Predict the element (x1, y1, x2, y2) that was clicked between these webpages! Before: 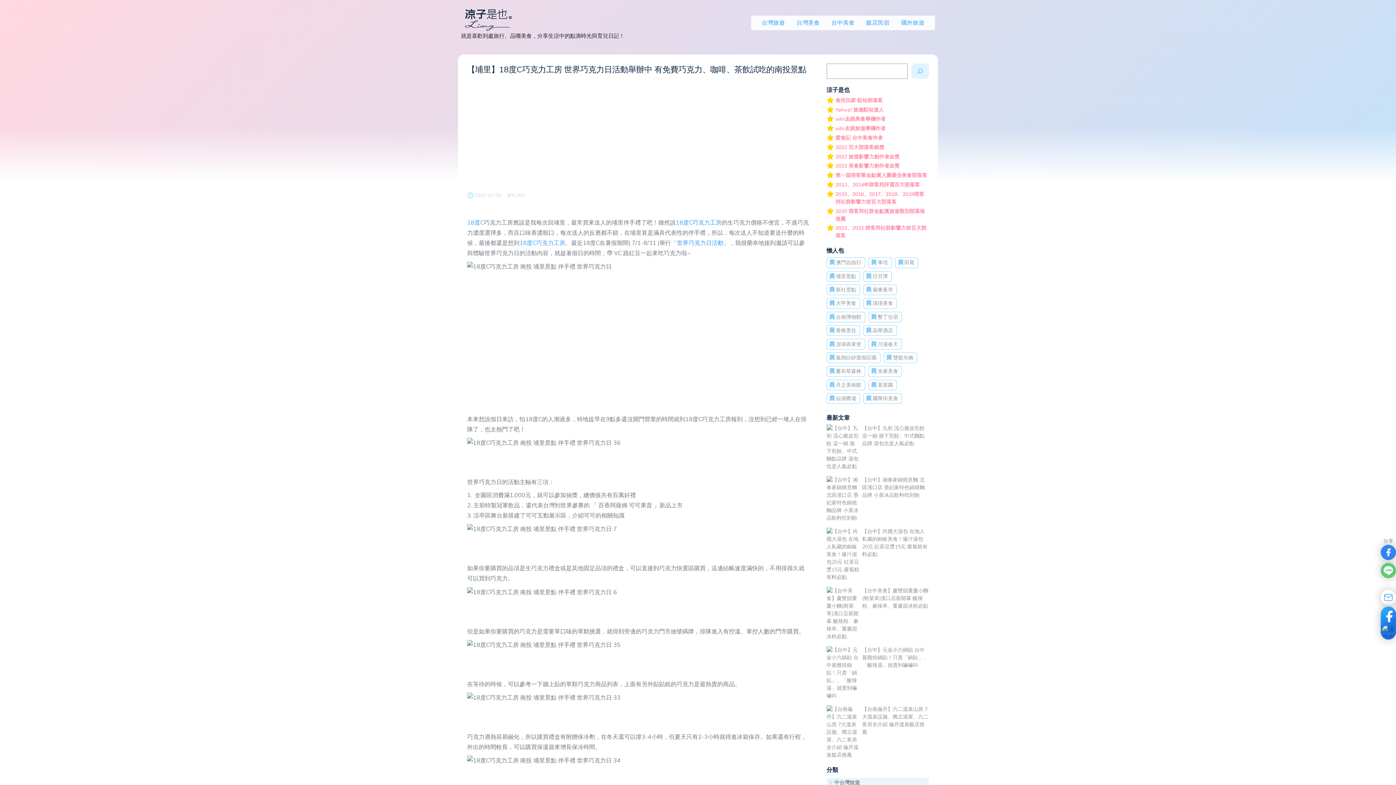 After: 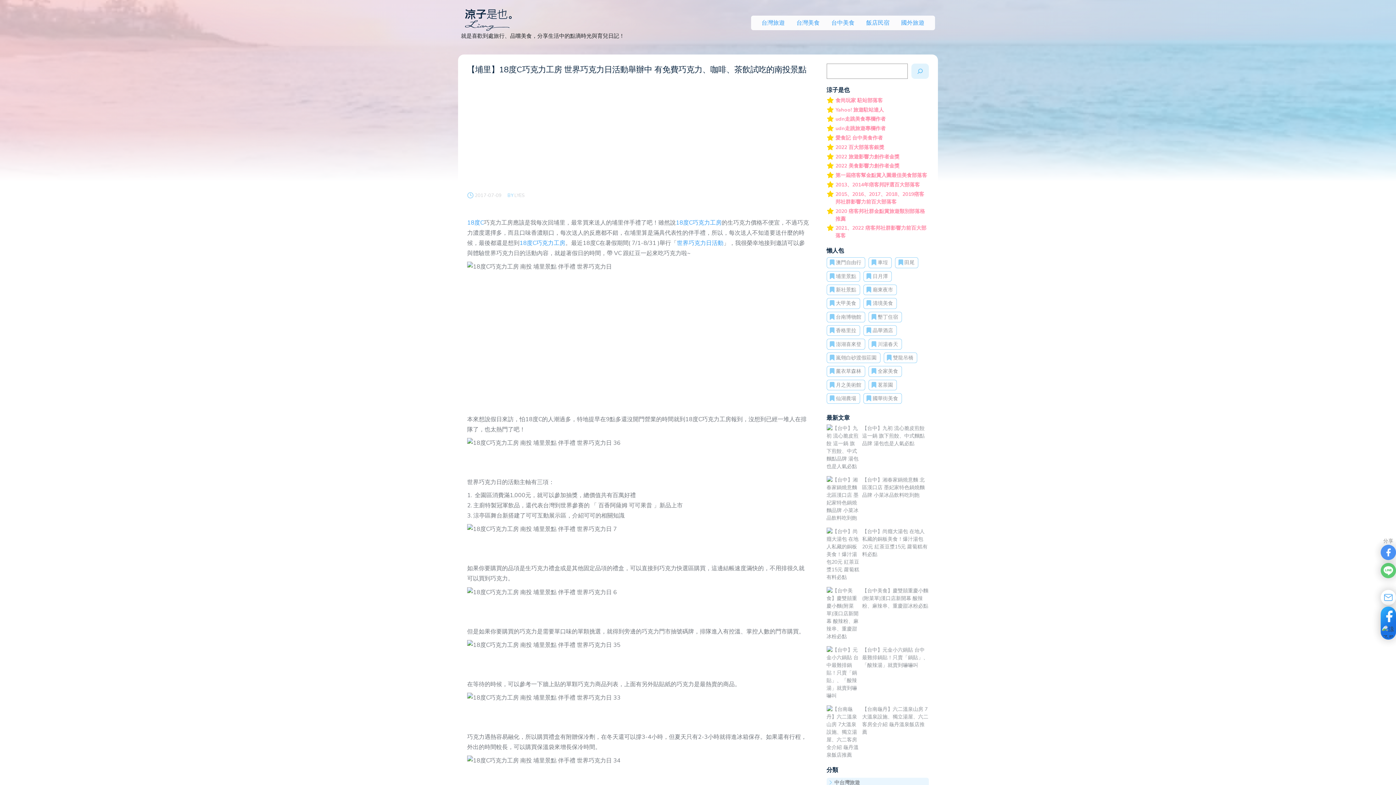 Action: bbox: (1381, 545, 1396, 560) label: 分享至 Facebook